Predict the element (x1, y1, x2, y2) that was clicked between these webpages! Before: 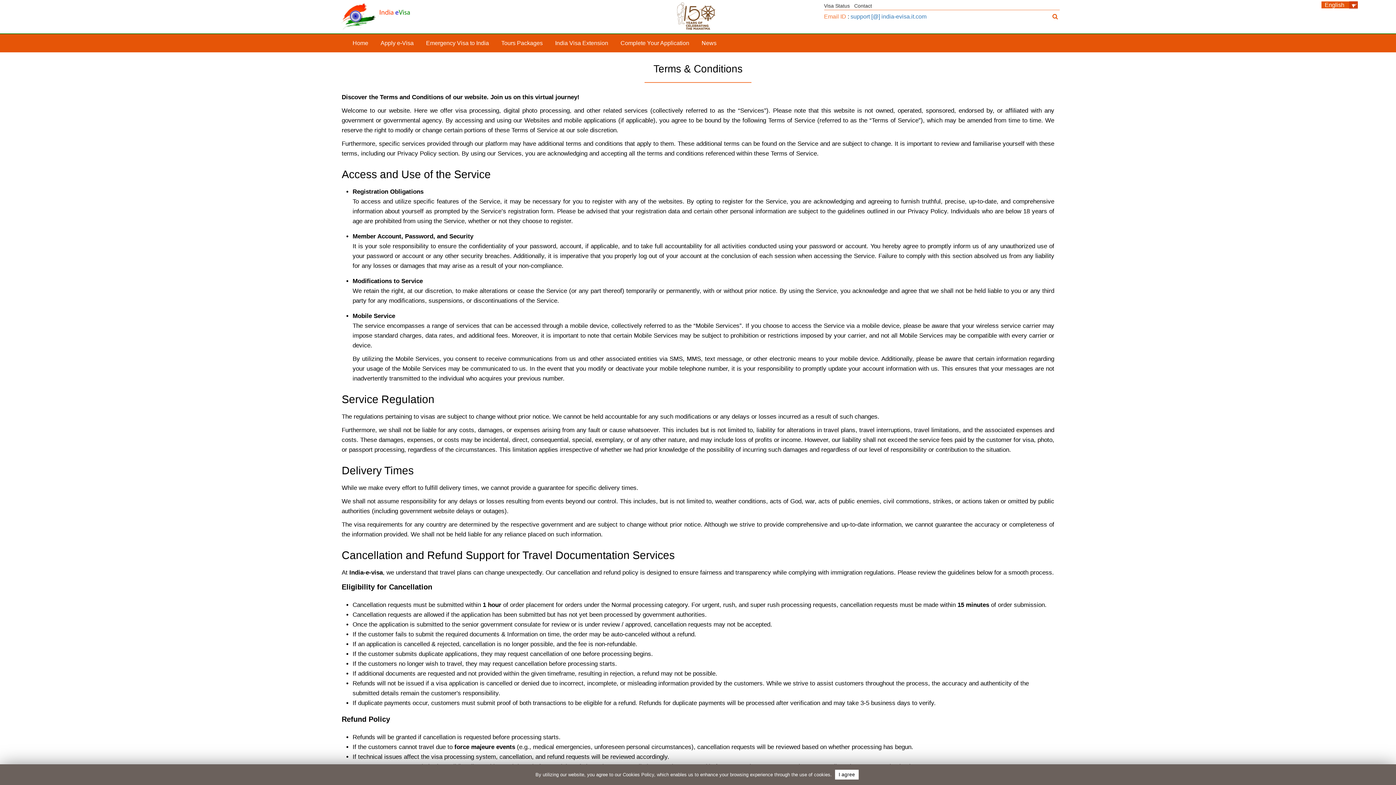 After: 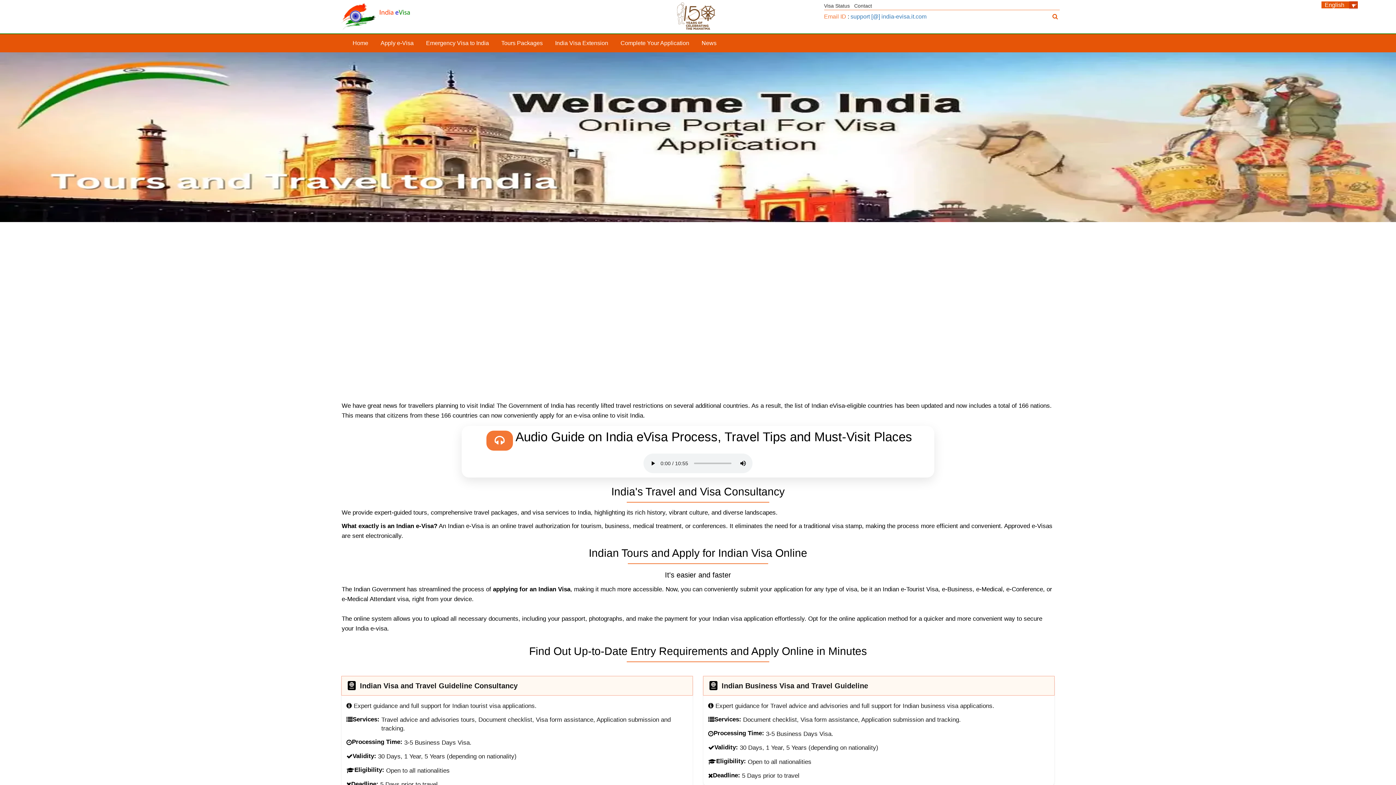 Action: bbox: (347, 34, 373, 52) label: Home